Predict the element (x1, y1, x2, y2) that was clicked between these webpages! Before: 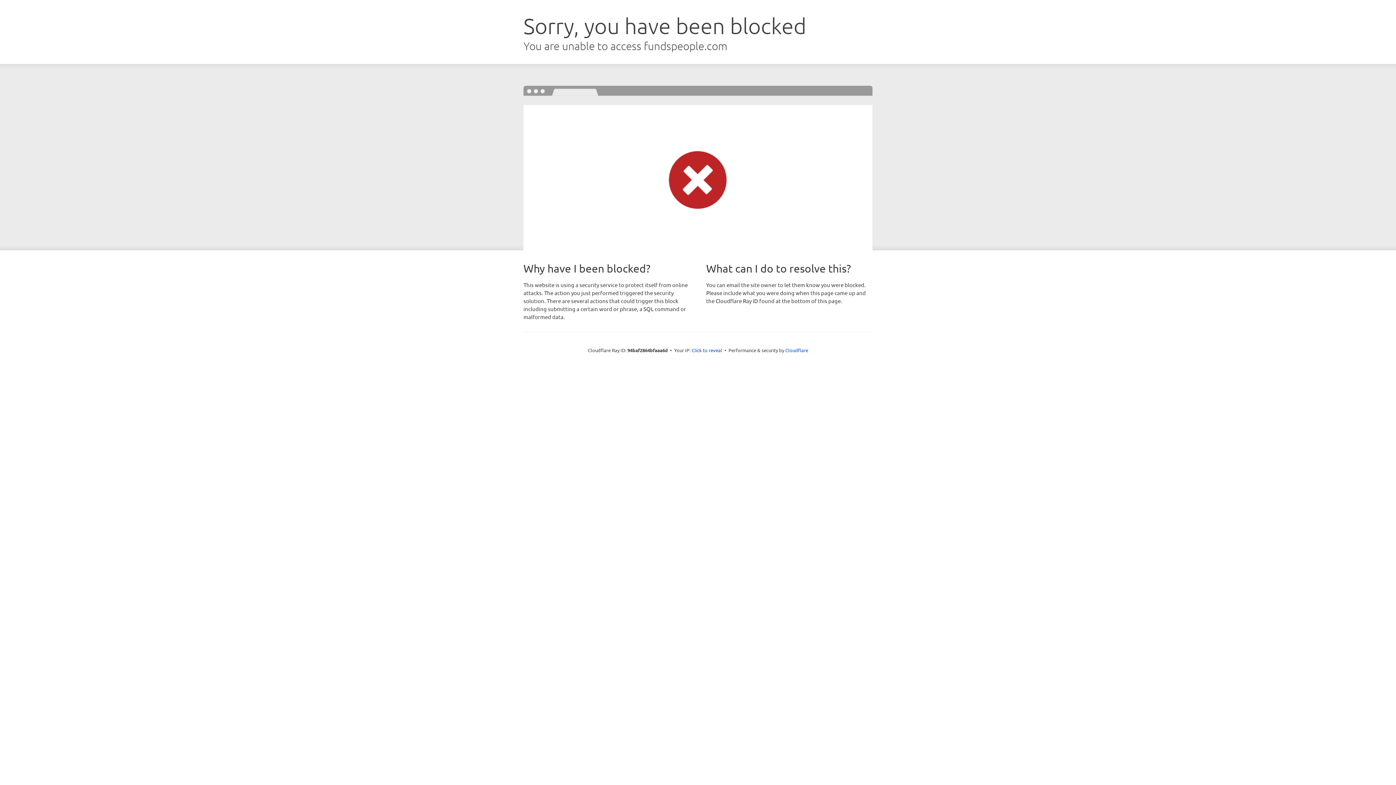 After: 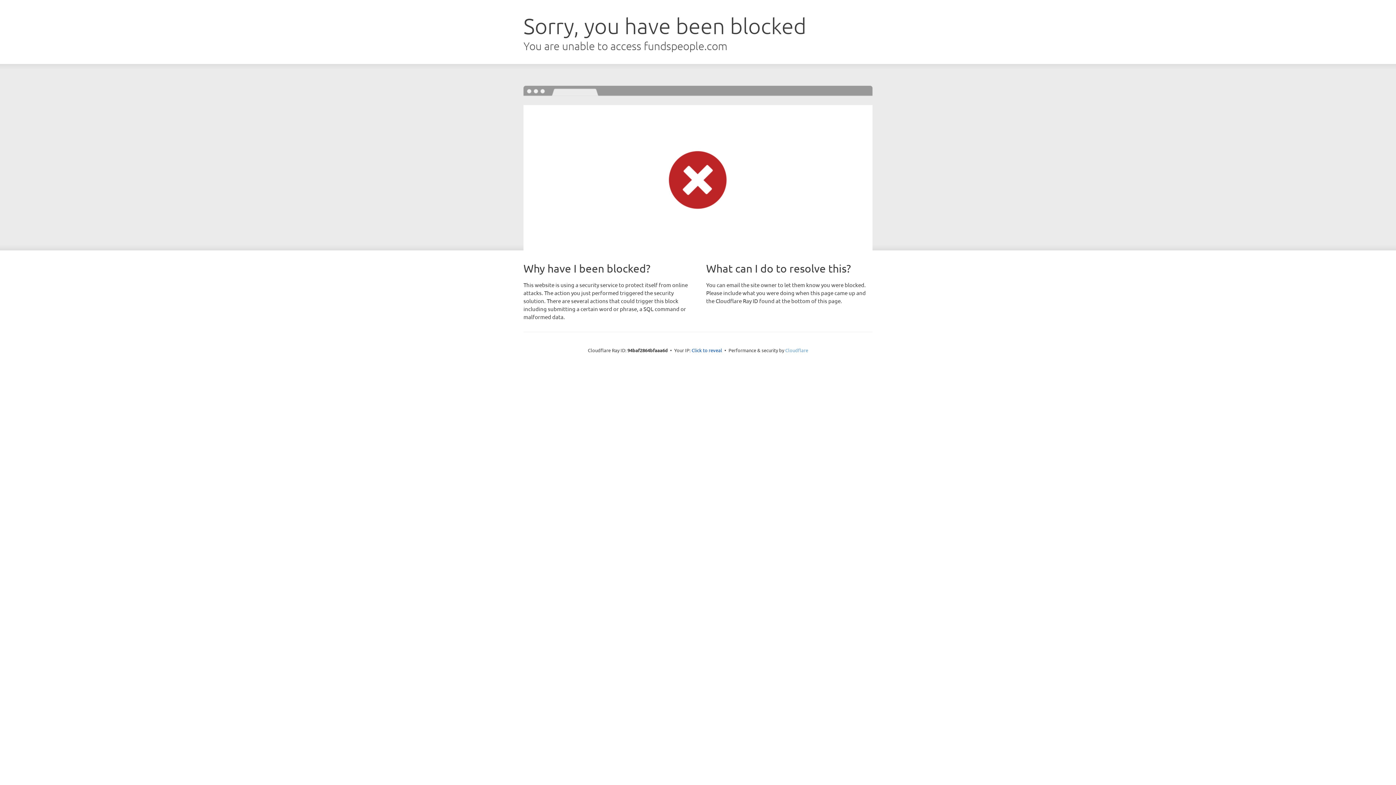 Action: label: Cloudflare bbox: (785, 347, 808, 353)